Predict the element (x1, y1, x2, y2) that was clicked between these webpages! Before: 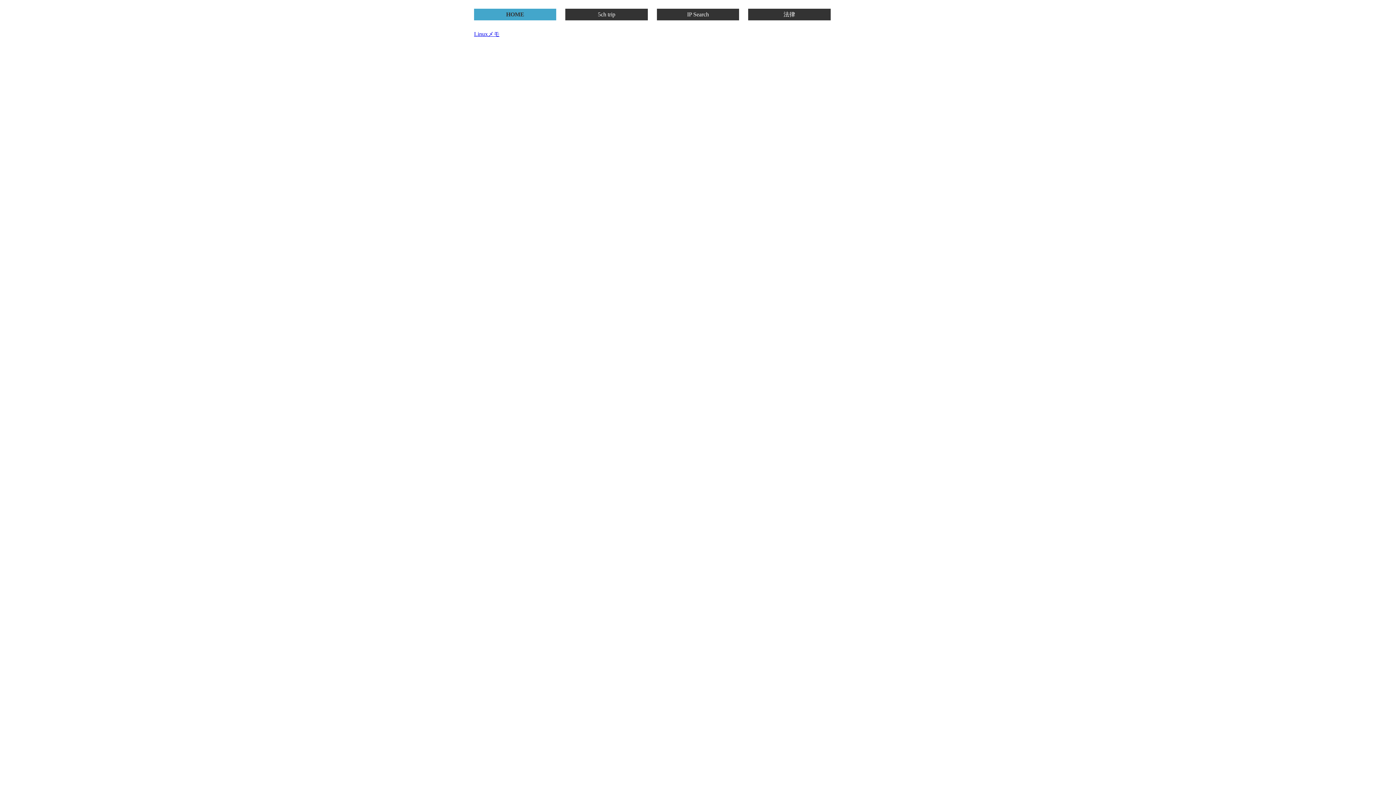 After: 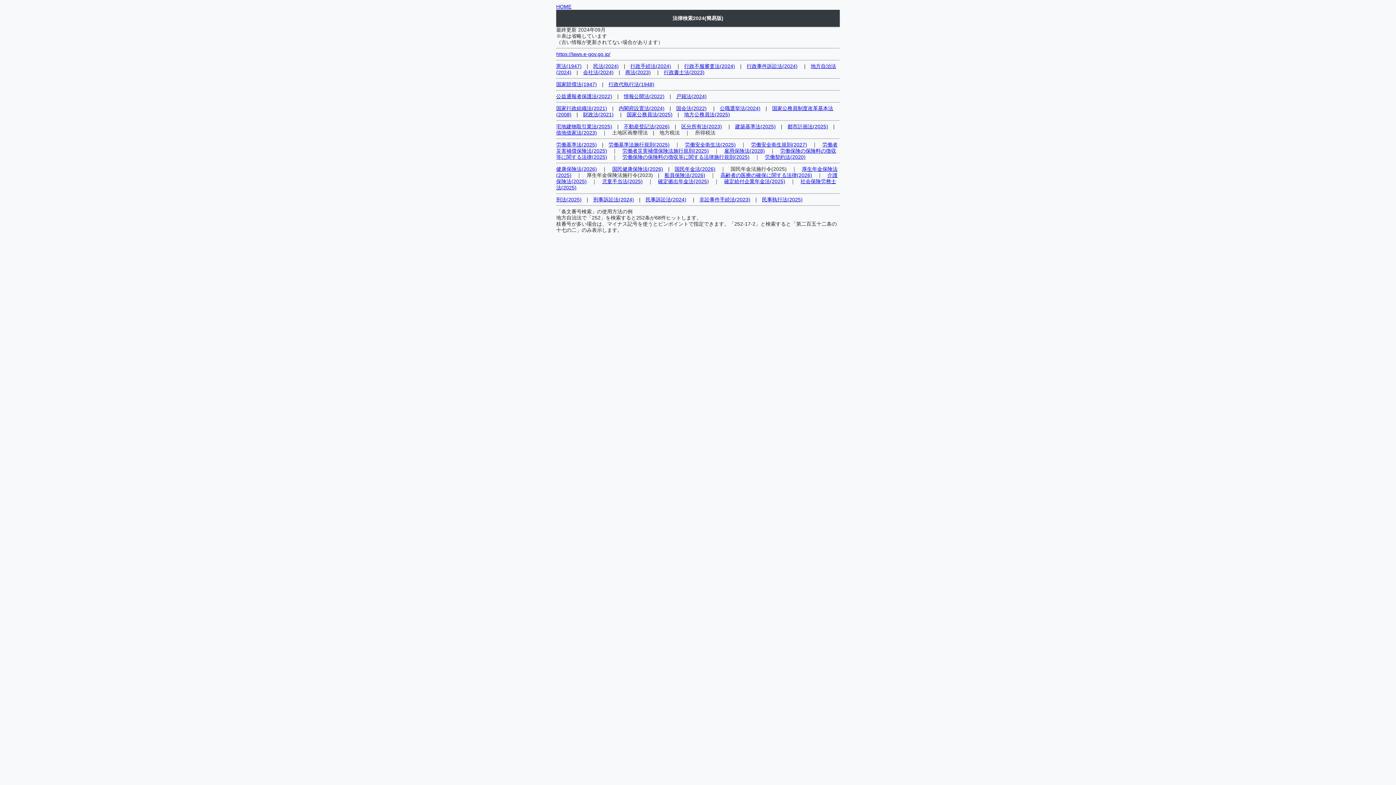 Action: bbox: (748, 10, 830, 18) label: 法律